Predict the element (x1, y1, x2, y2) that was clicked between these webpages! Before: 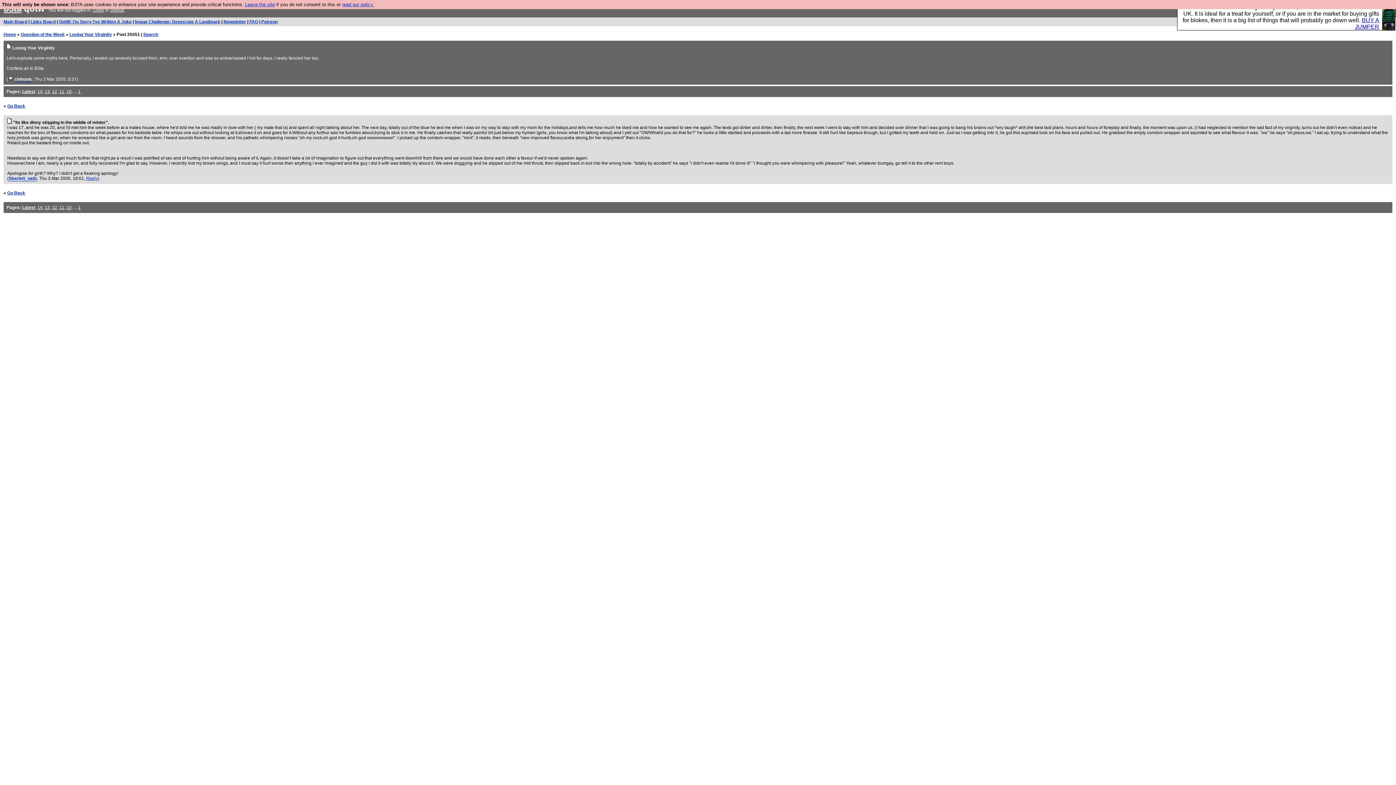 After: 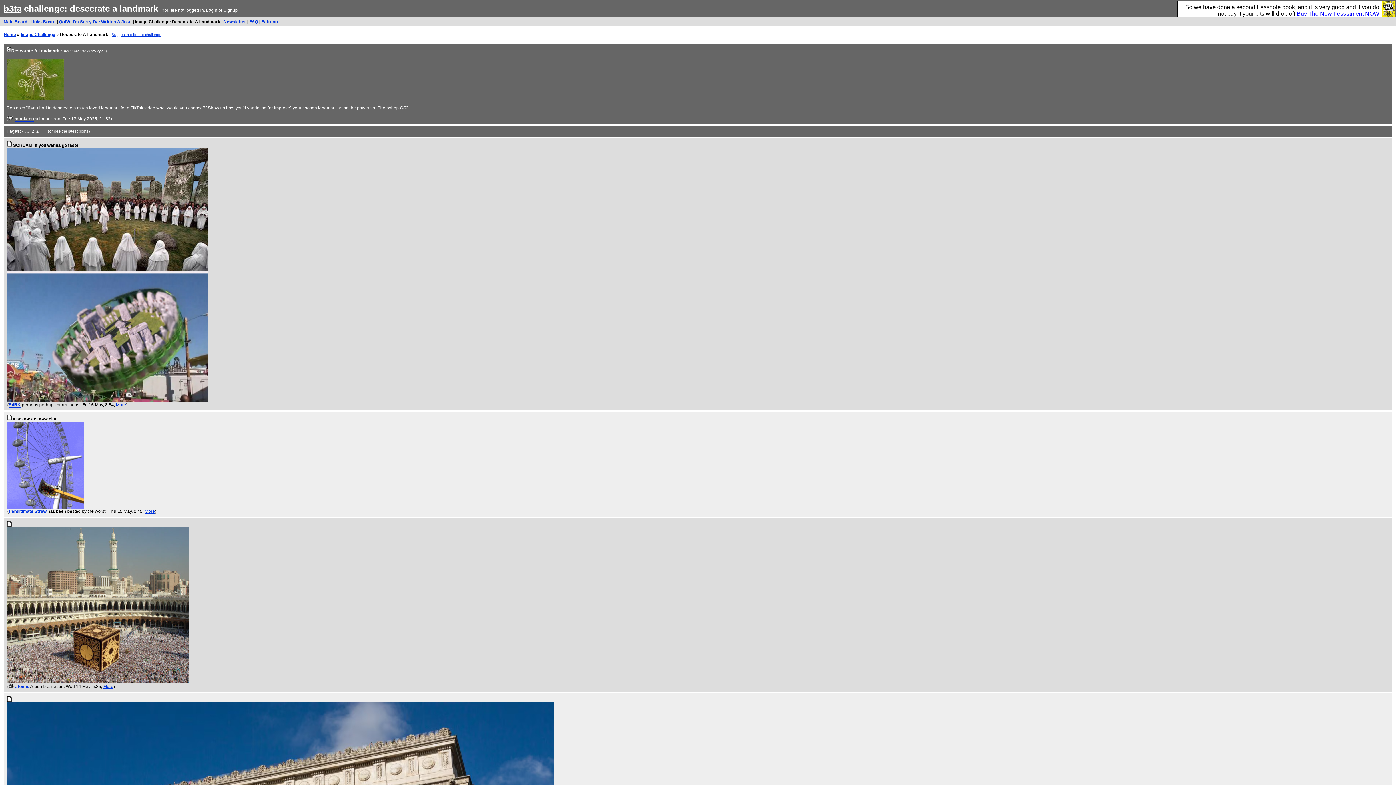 Action: label: Image Challenge: Desecrate A Landmark bbox: (134, 19, 220, 24)